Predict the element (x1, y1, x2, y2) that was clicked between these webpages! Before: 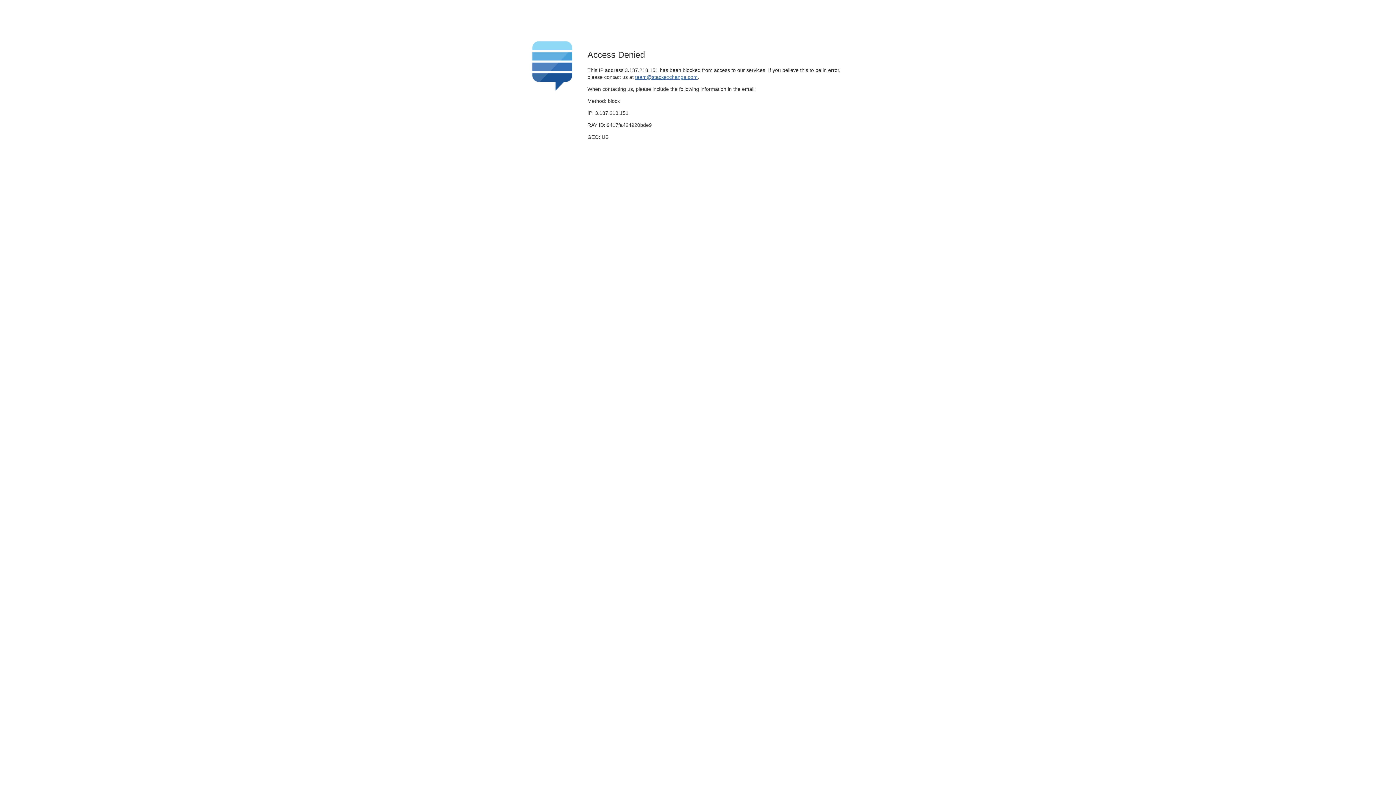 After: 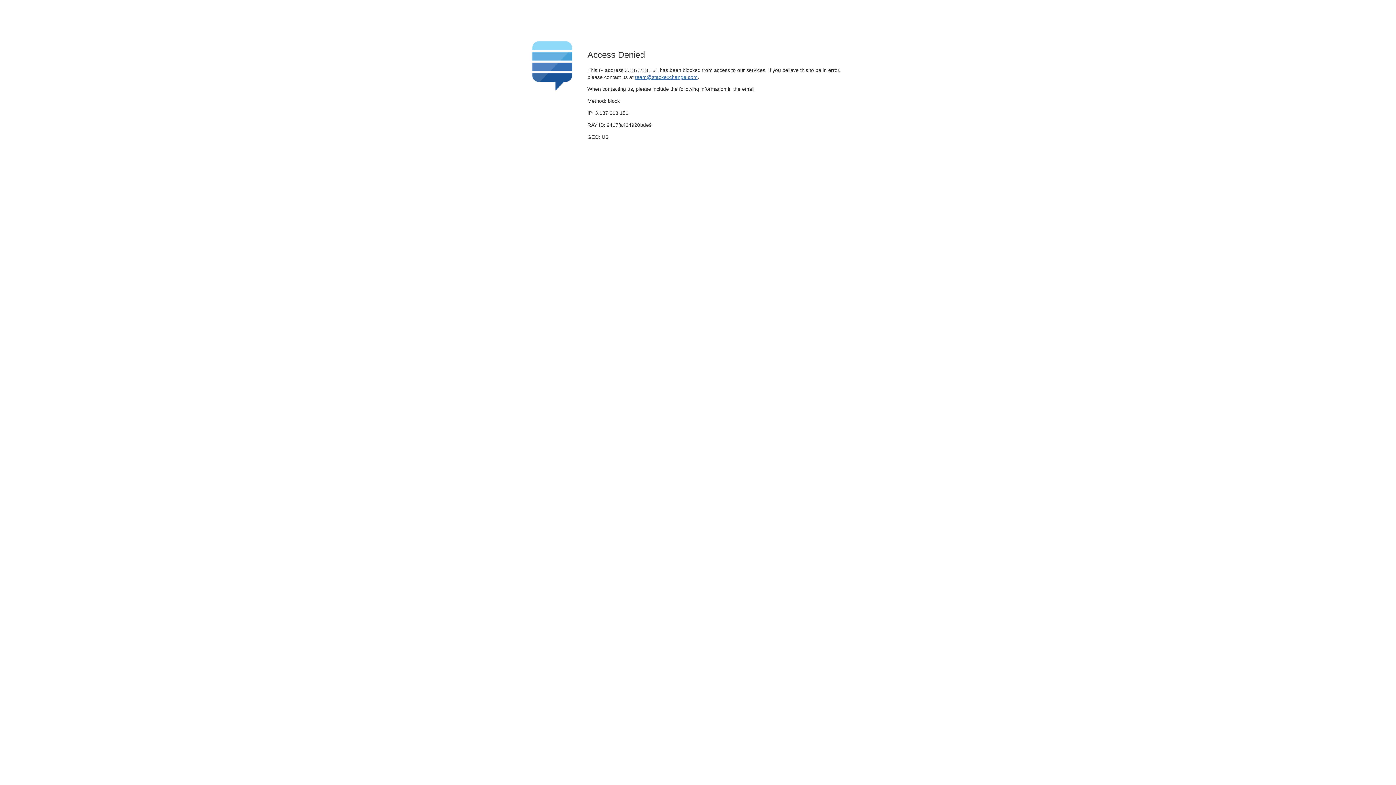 Action: label: team@stackexchange.com bbox: (635, 74, 697, 79)